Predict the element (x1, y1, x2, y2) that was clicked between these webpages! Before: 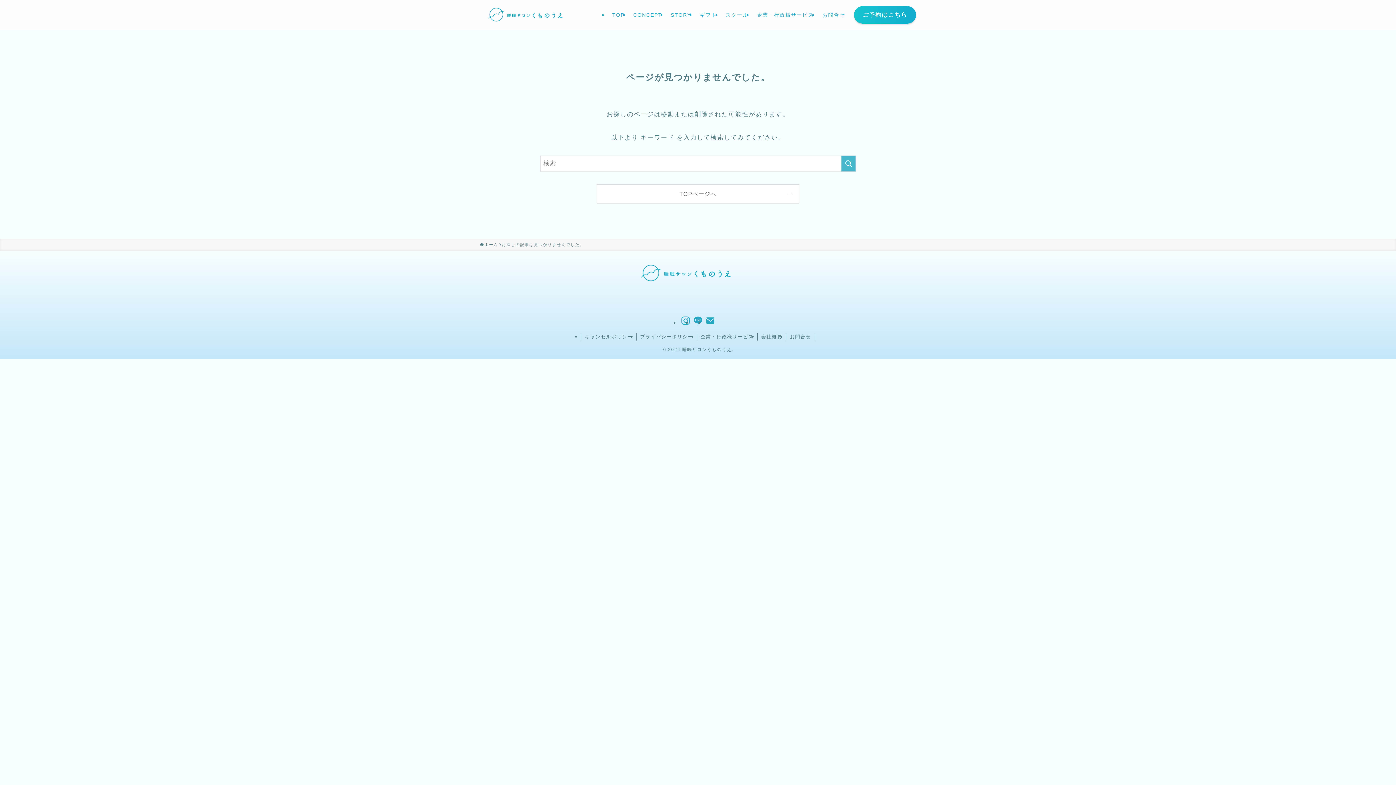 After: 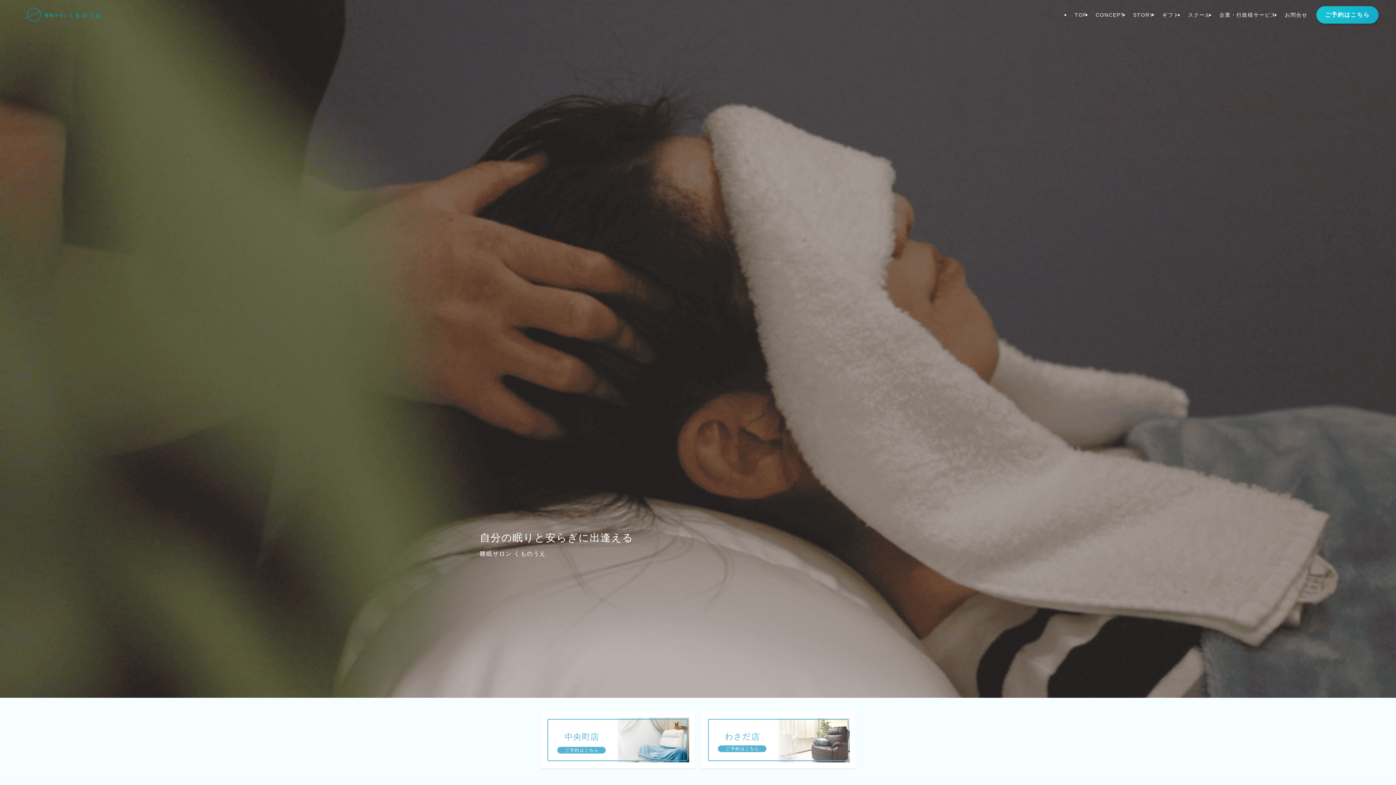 Action: bbox: (480, 241, 498, 248) label: ホーム